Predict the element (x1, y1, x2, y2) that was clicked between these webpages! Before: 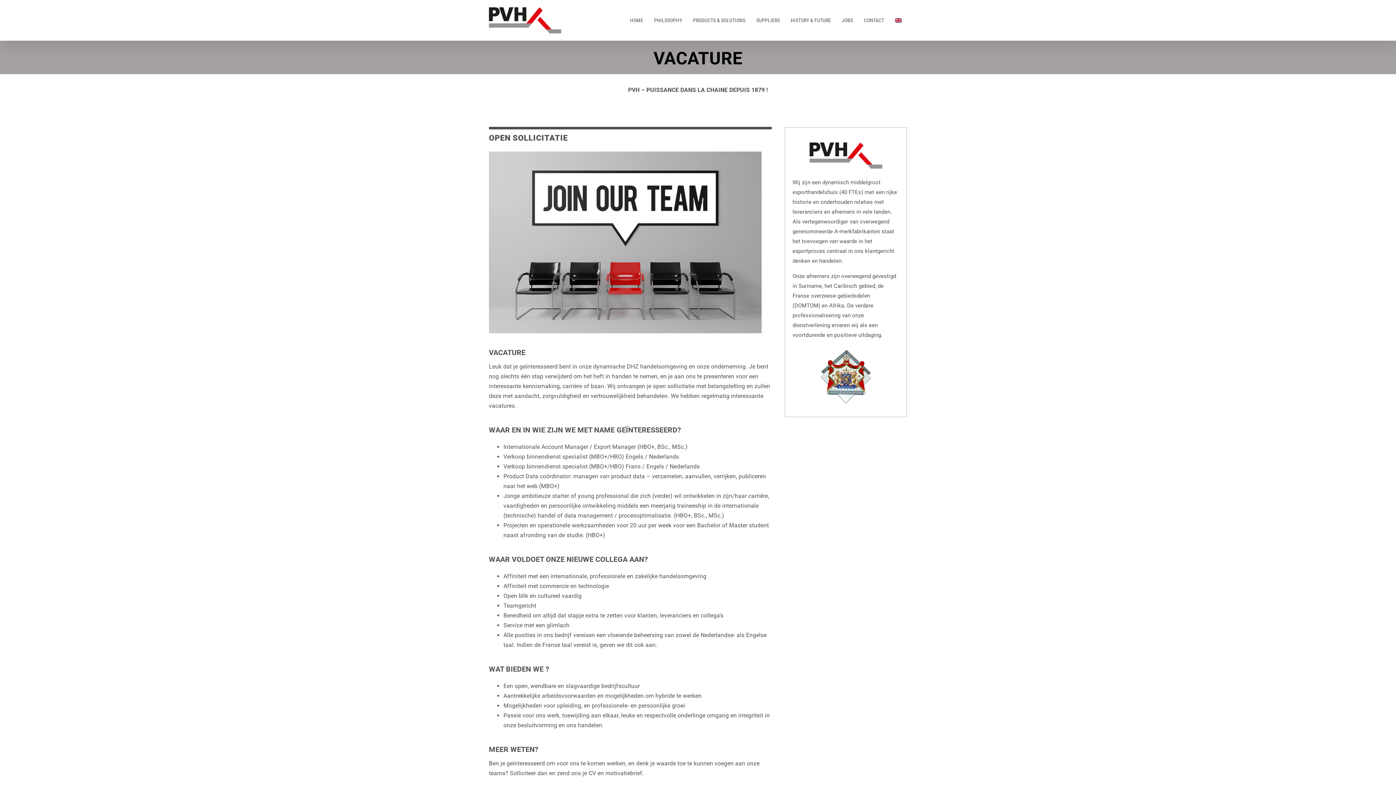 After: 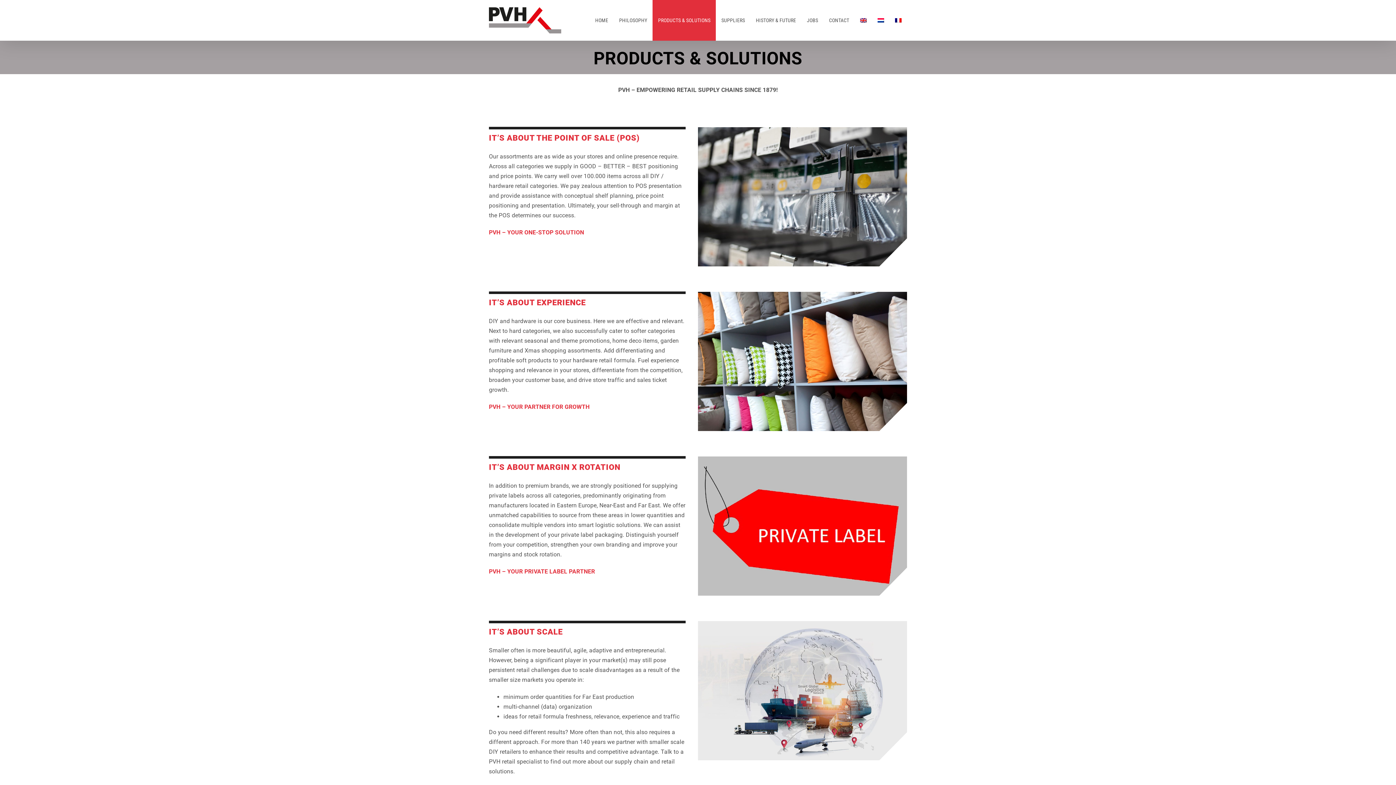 Action: bbox: (687, 0, 751, 40) label: PRODUCTS & SOLUTIONS